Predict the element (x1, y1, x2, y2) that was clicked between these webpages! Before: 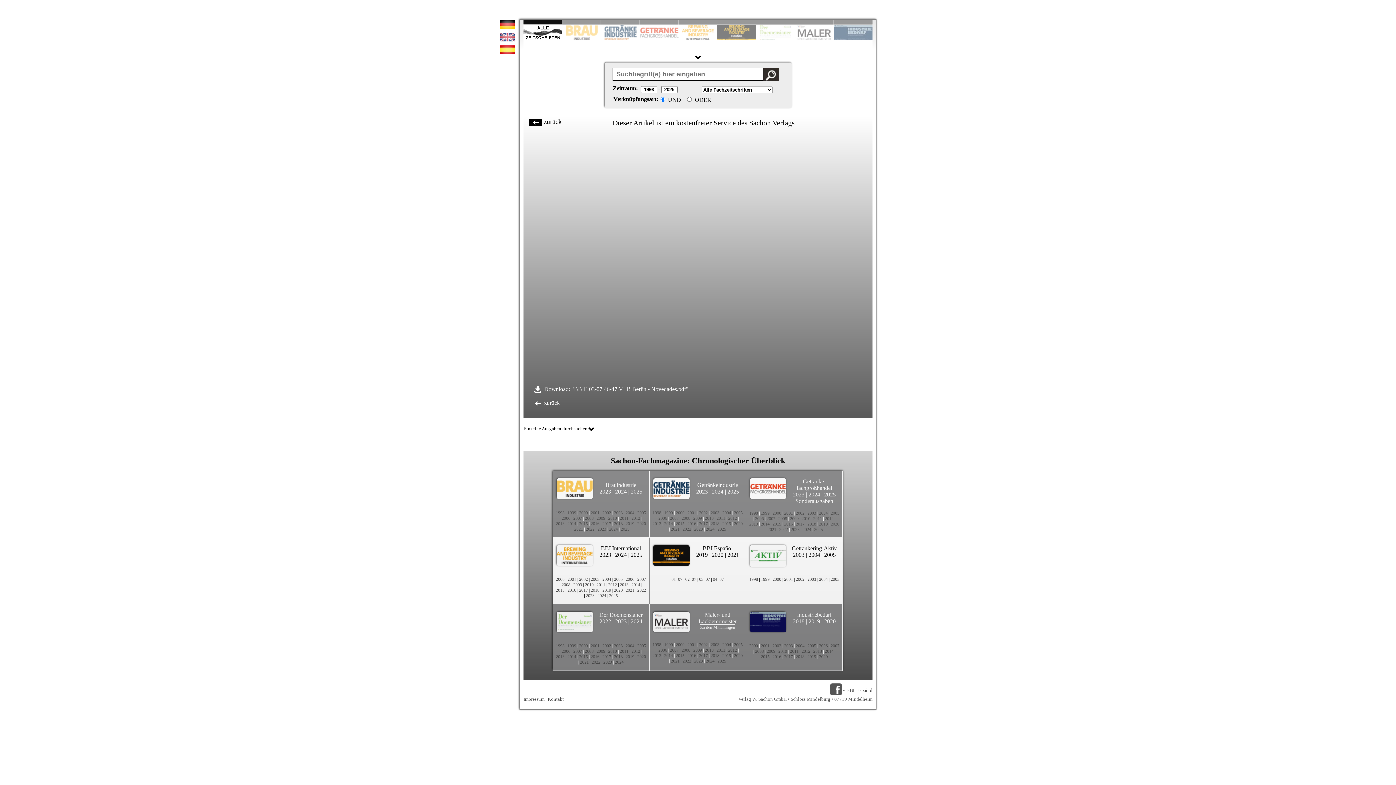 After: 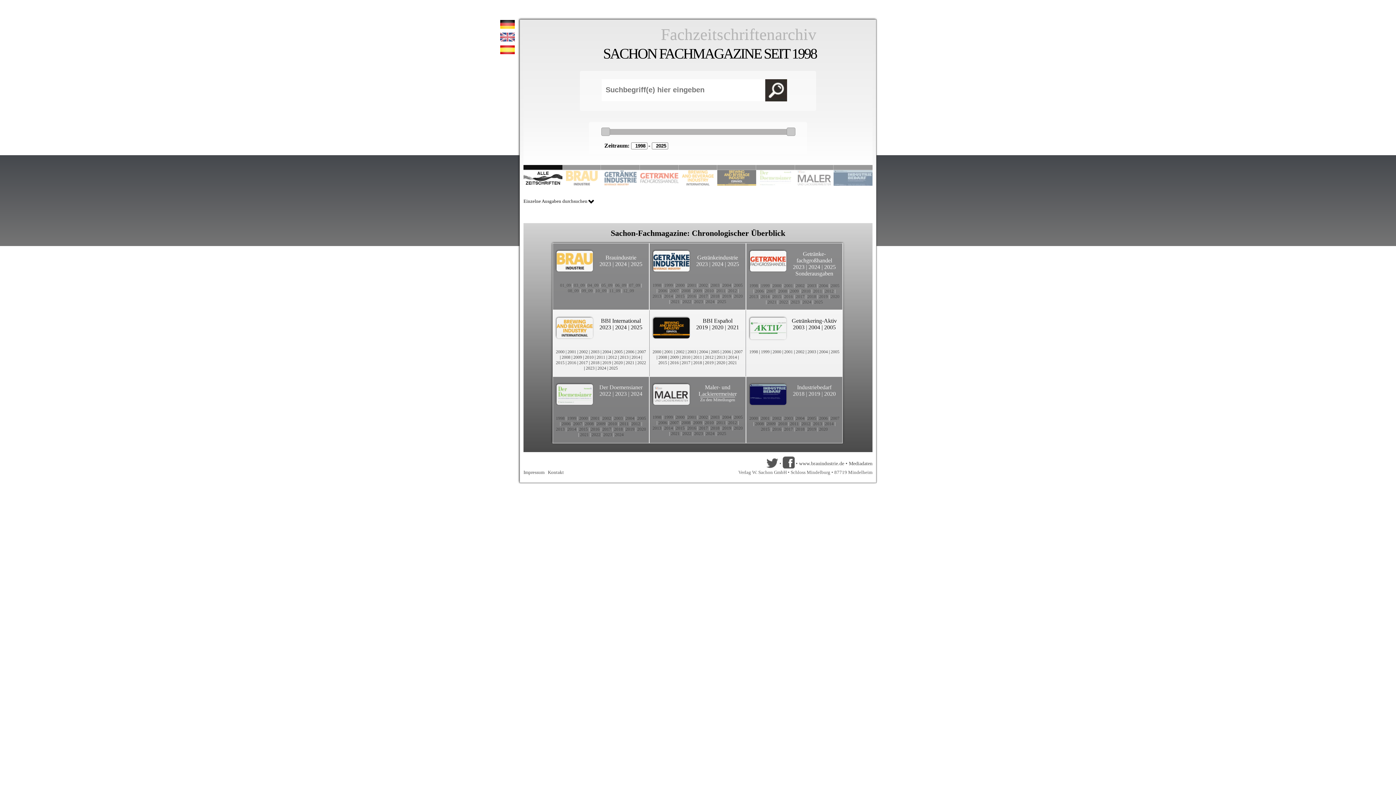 Action: bbox: (596, 516, 605, 521) label: 2009